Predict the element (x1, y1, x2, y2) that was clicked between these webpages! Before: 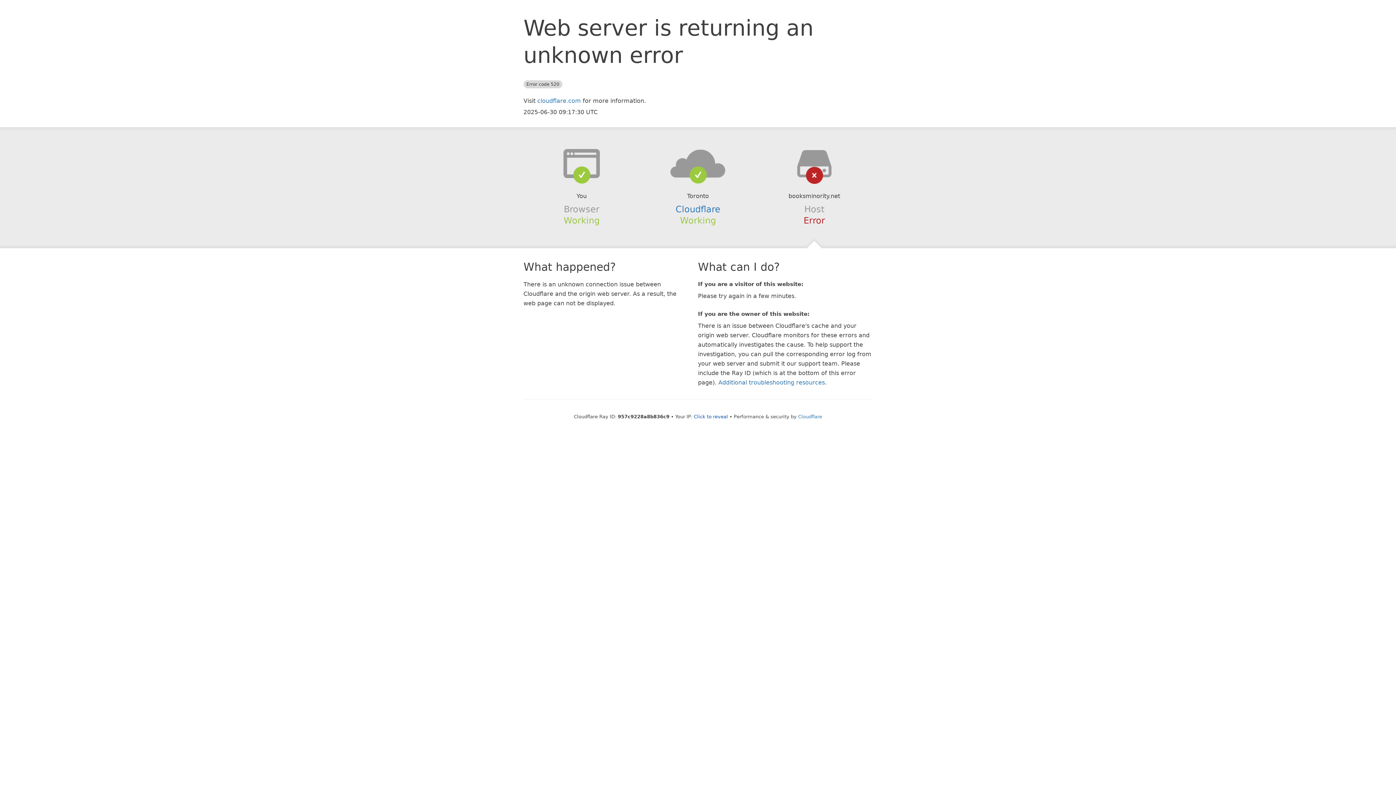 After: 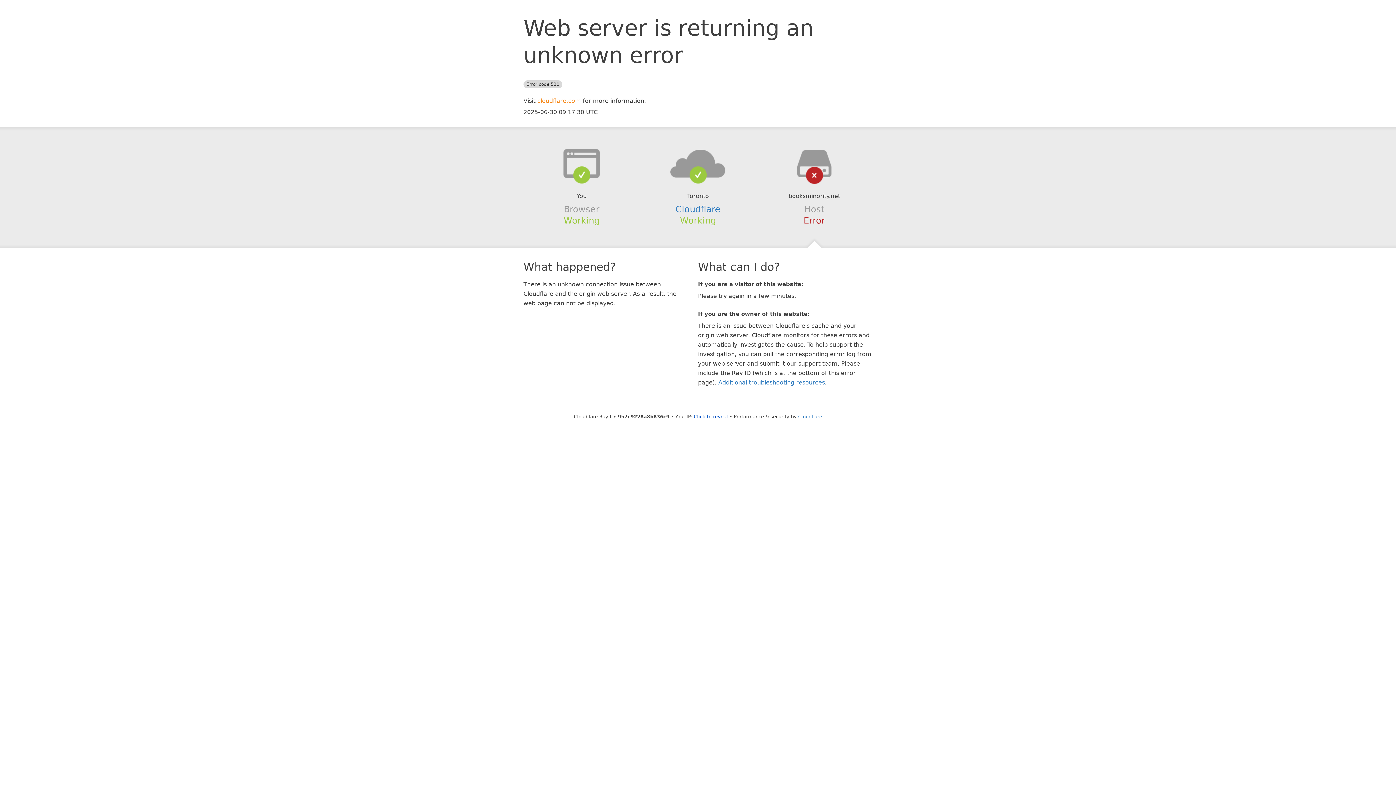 Action: label: cloudflare.com bbox: (537, 97, 581, 104)